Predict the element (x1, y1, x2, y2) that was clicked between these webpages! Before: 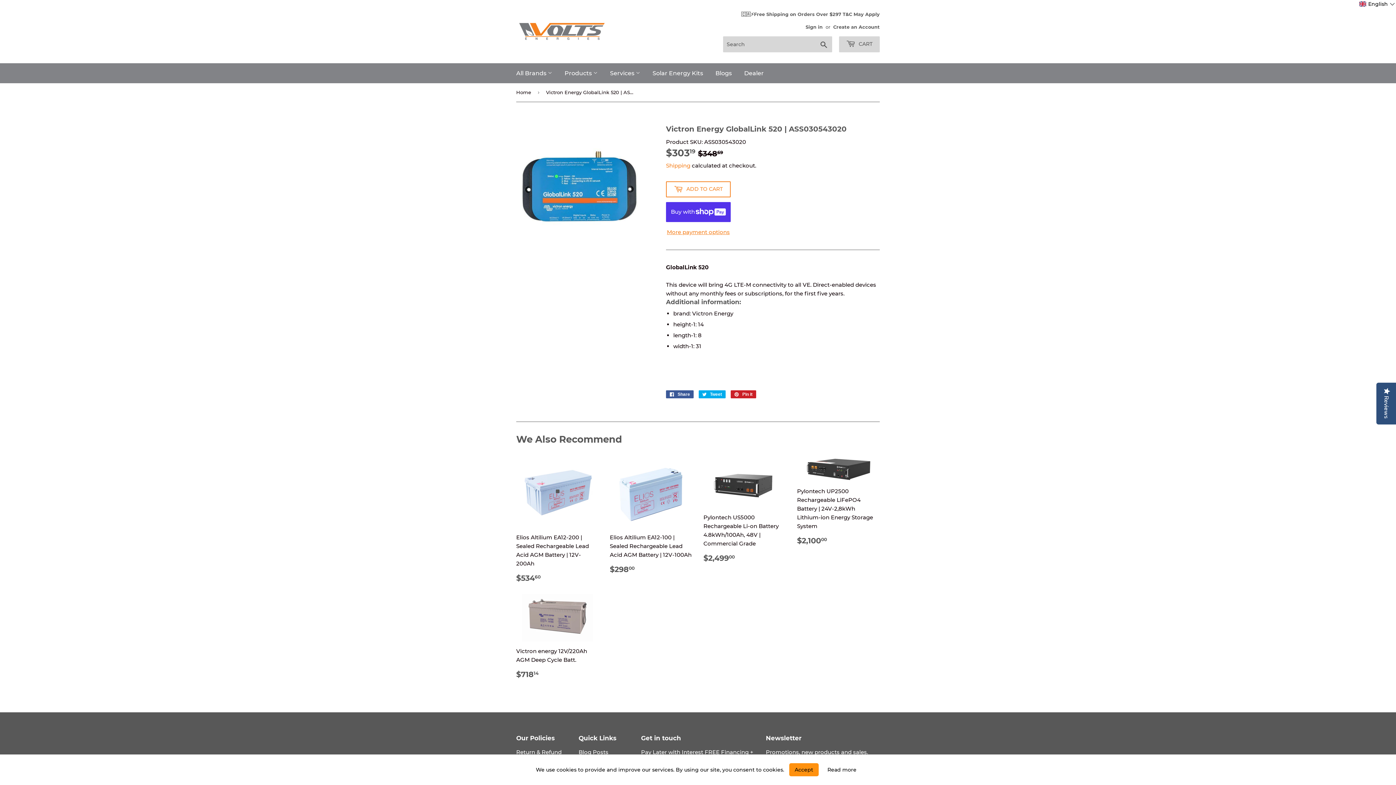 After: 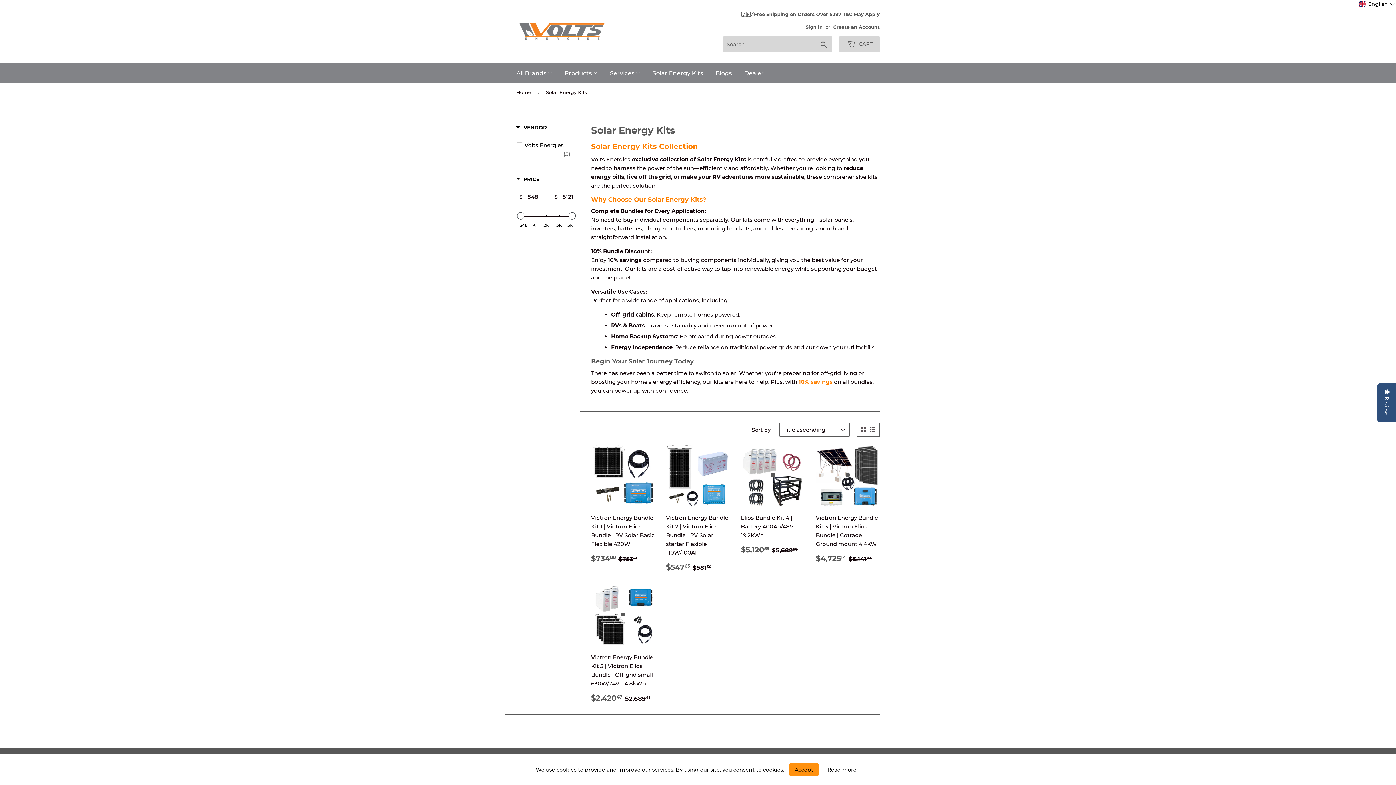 Action: bbox: (647, 63, 708, 83) label: Solar Energy Kits